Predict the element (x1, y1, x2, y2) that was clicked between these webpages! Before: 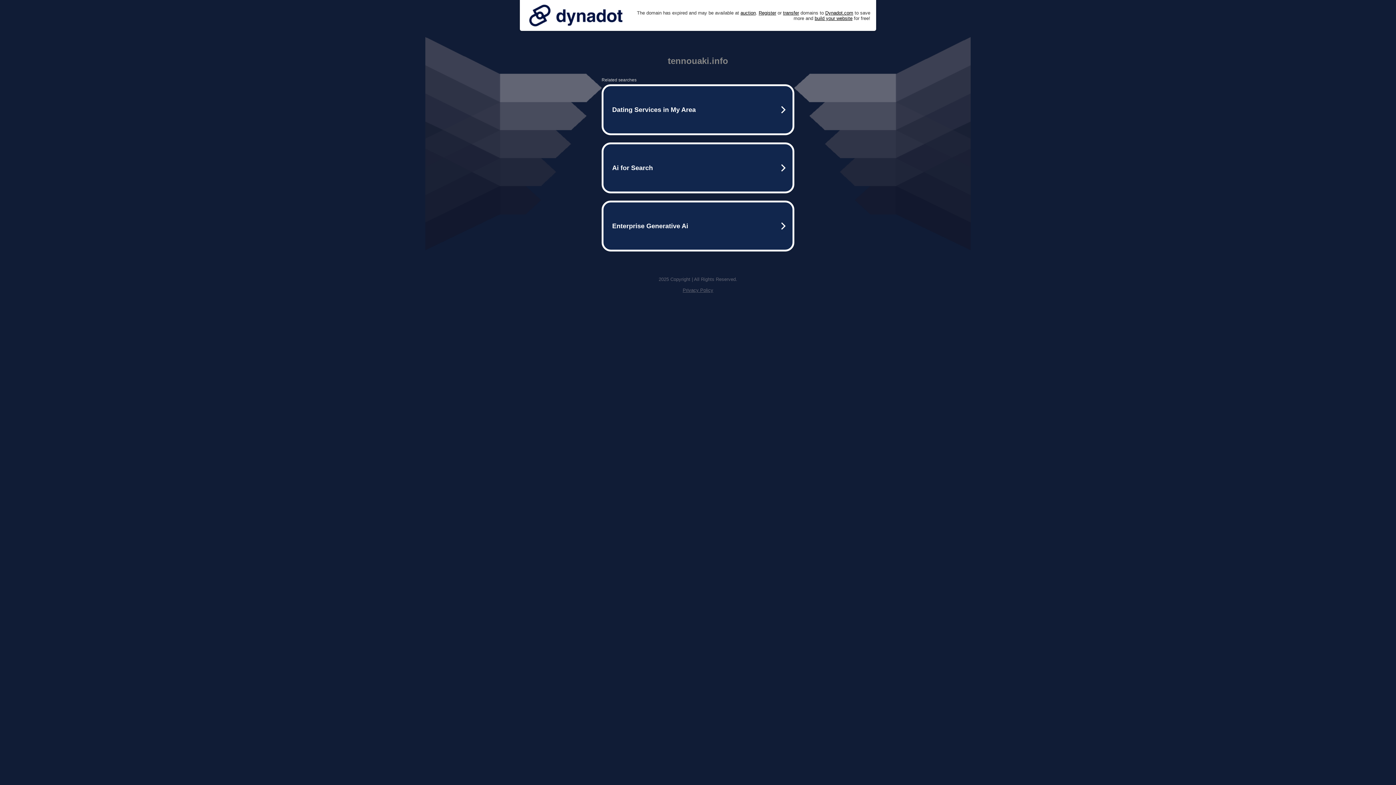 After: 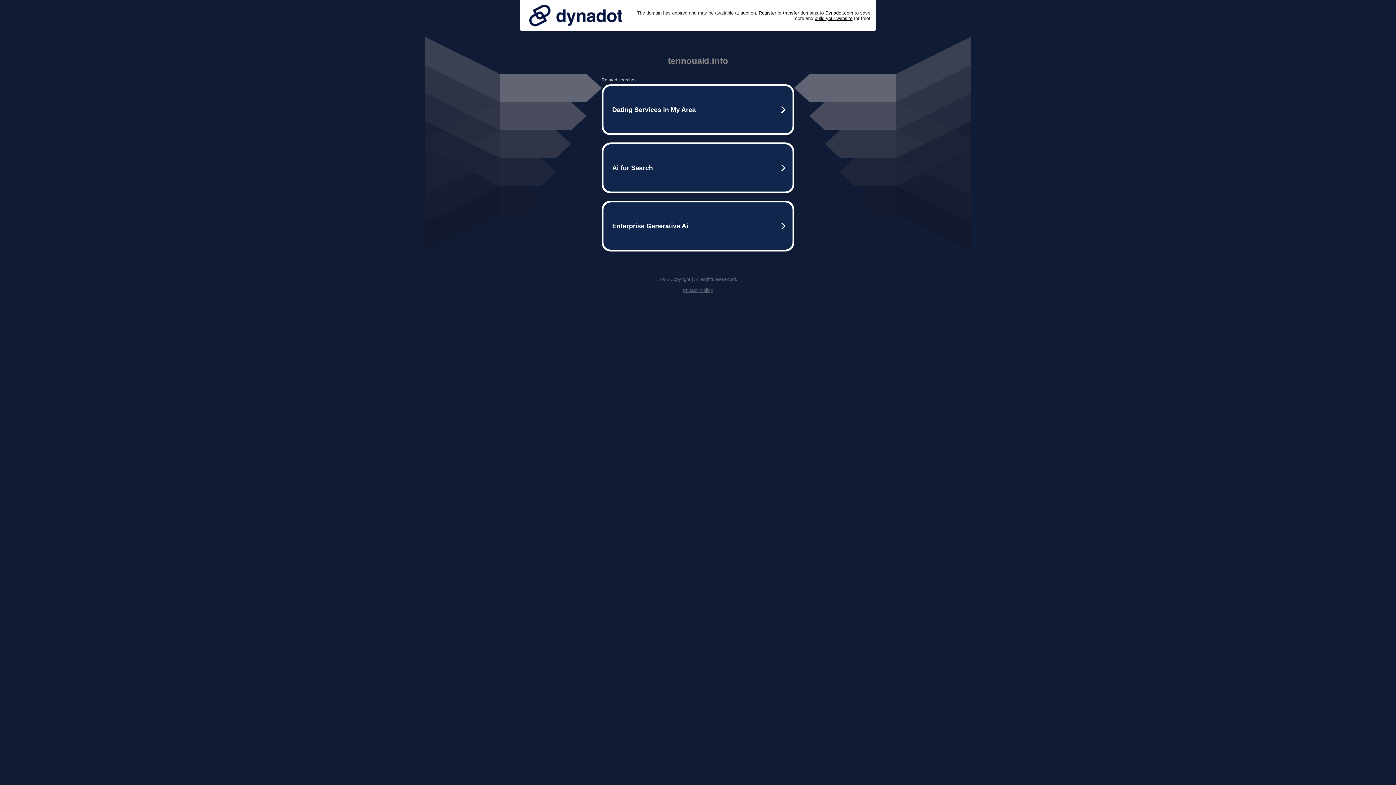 Action: bbox: (525, 0, 626, 30)